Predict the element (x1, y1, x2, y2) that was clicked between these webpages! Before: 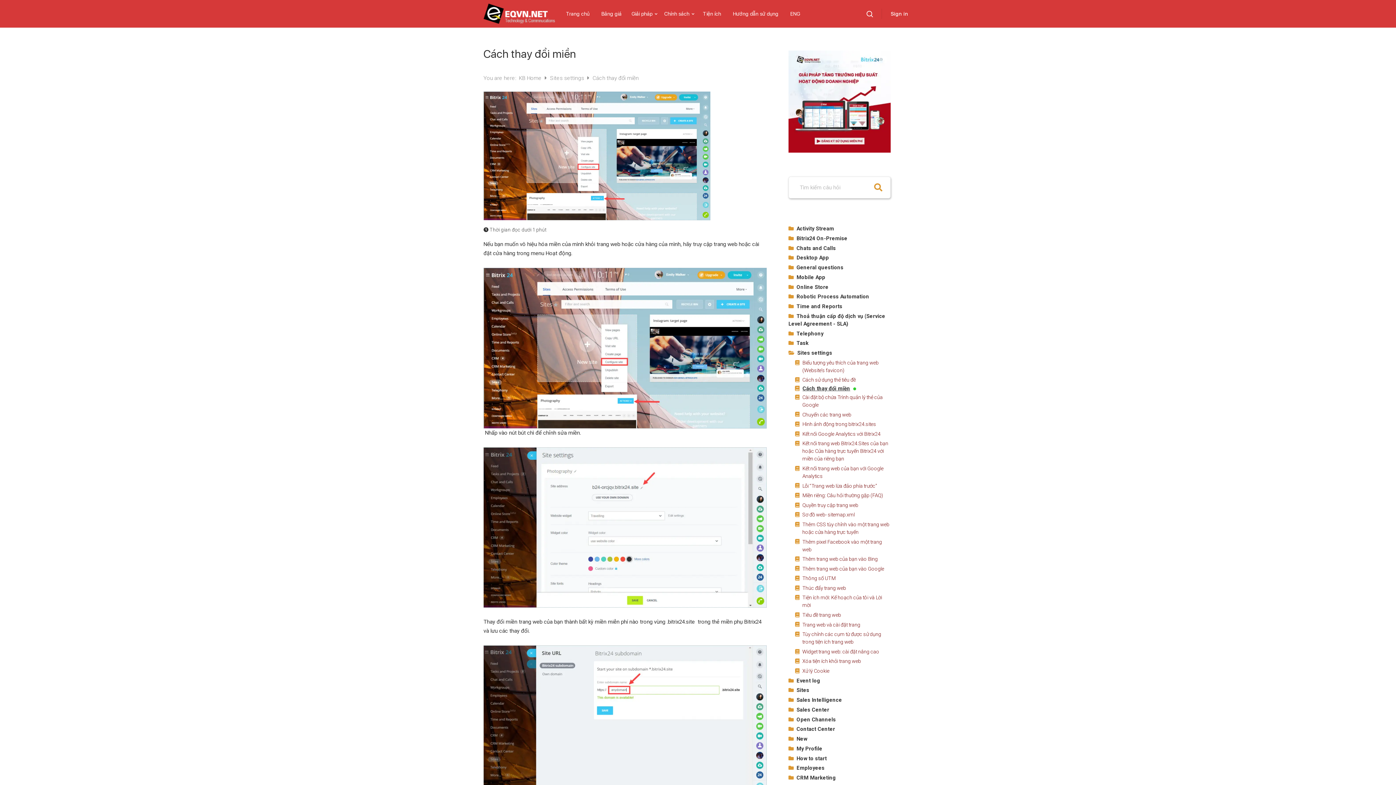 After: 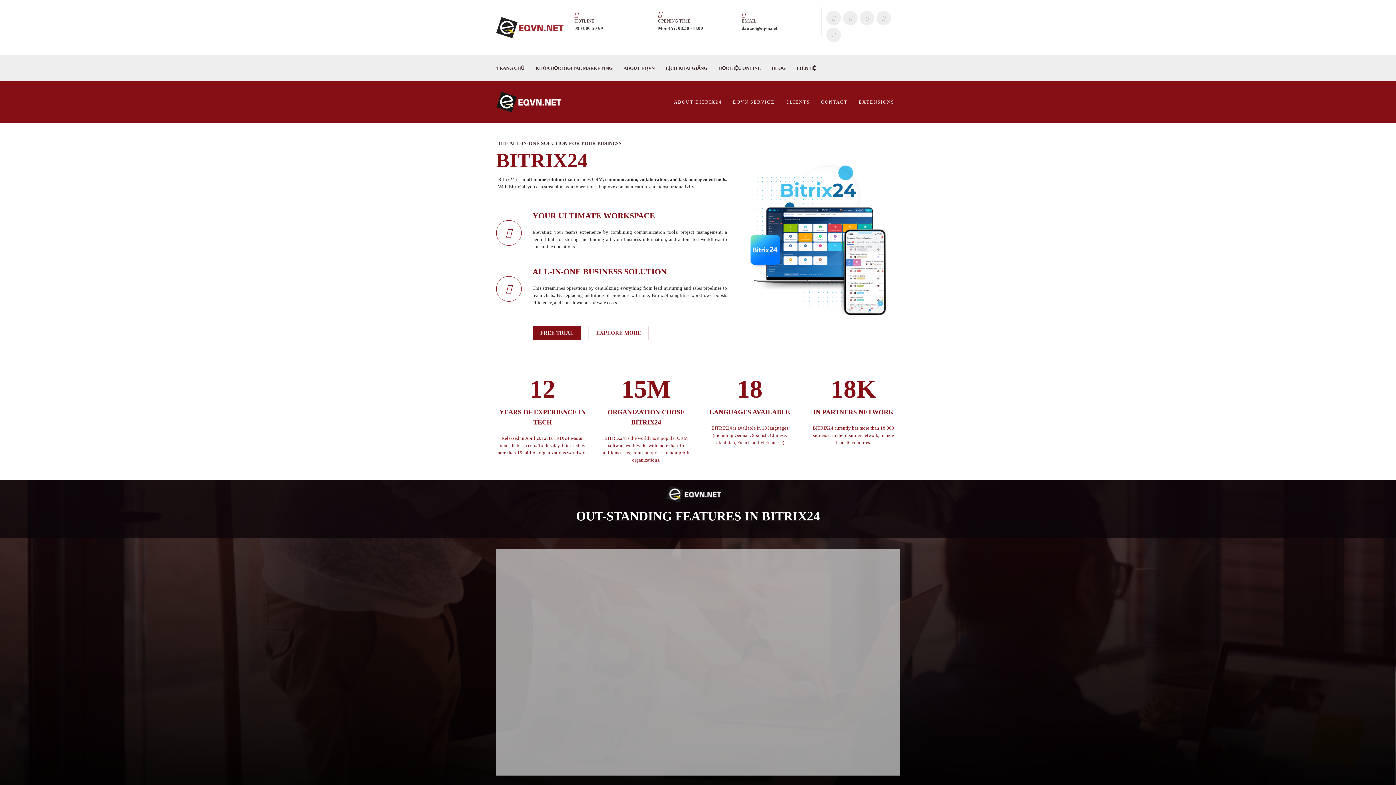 Action: bbox: (790, 0, 800, 27) label: ENG